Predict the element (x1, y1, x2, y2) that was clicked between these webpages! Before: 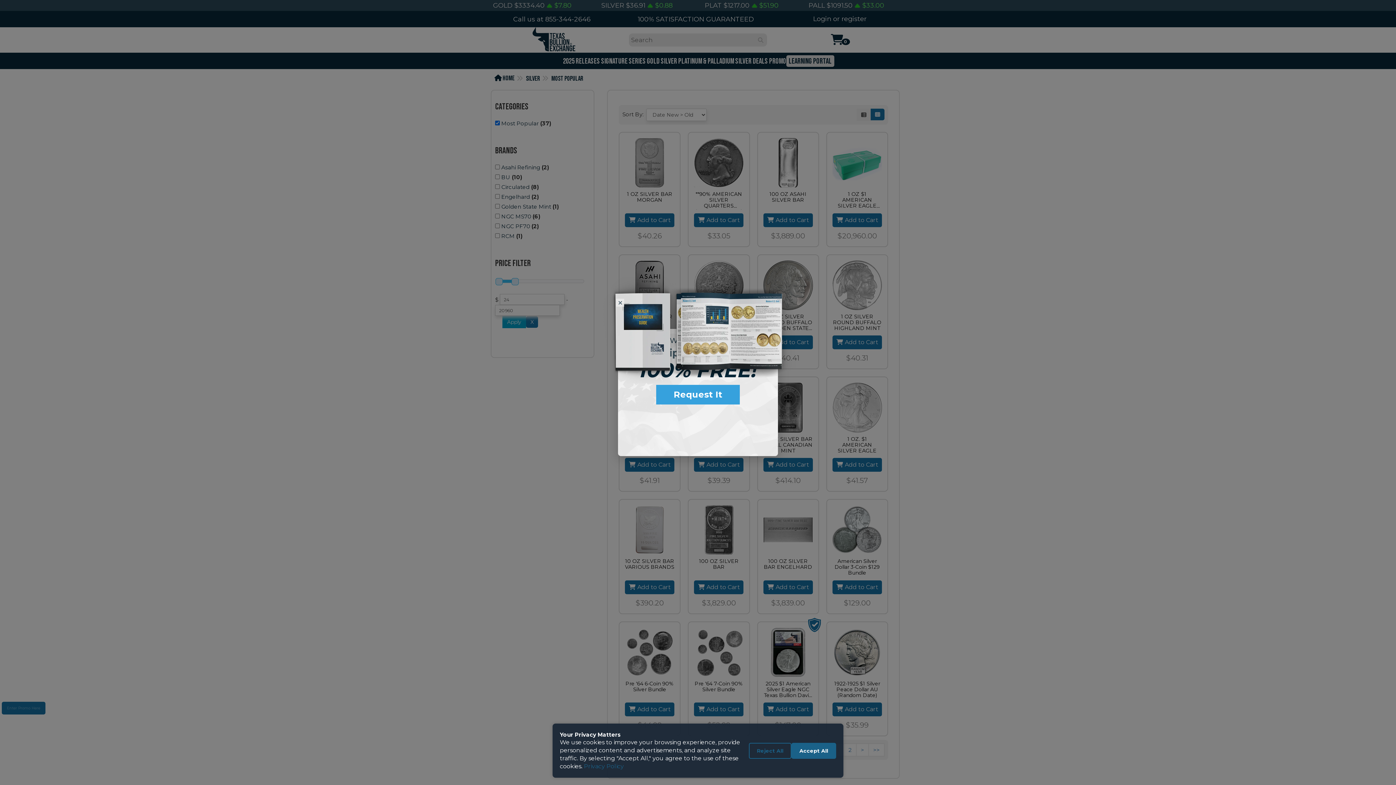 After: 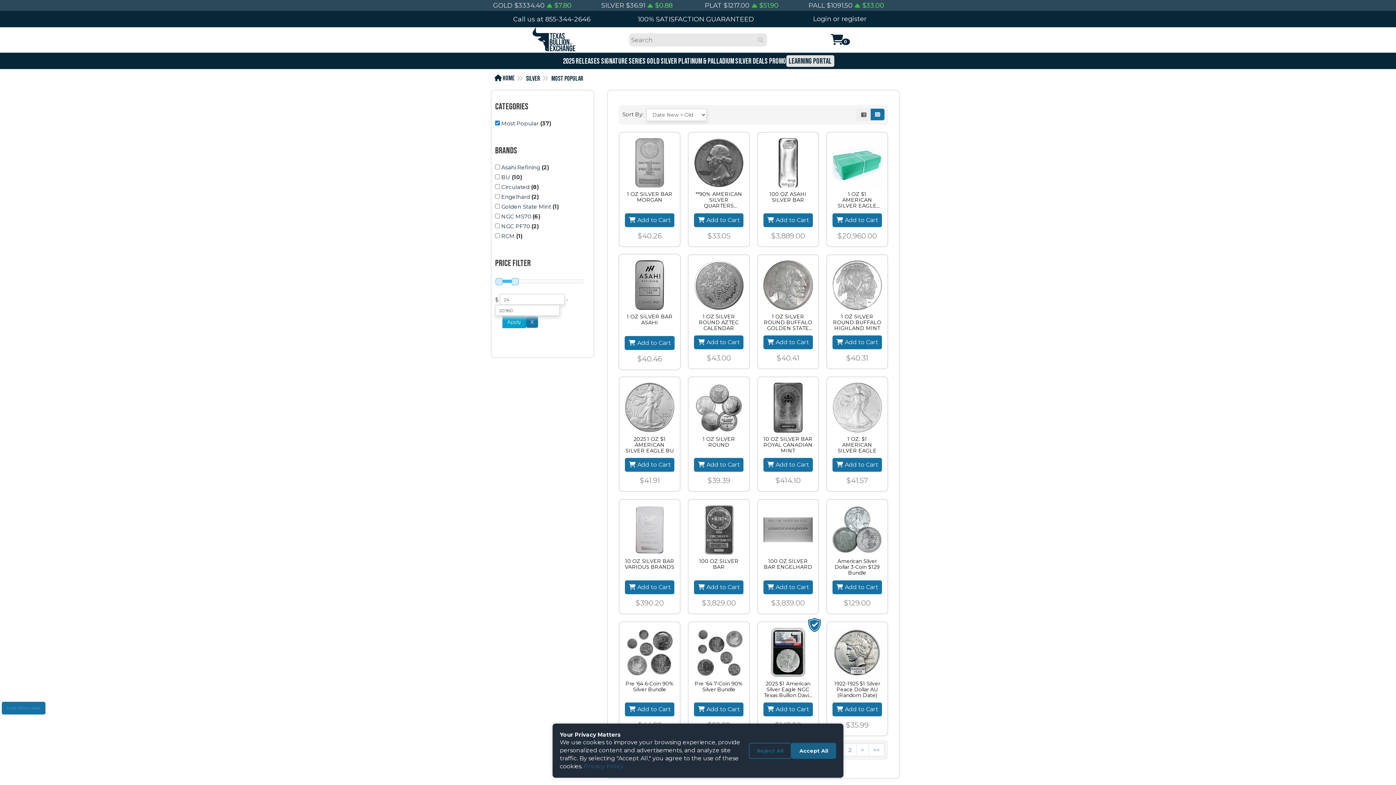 Action: bbox: (616, 264, 624, 272)